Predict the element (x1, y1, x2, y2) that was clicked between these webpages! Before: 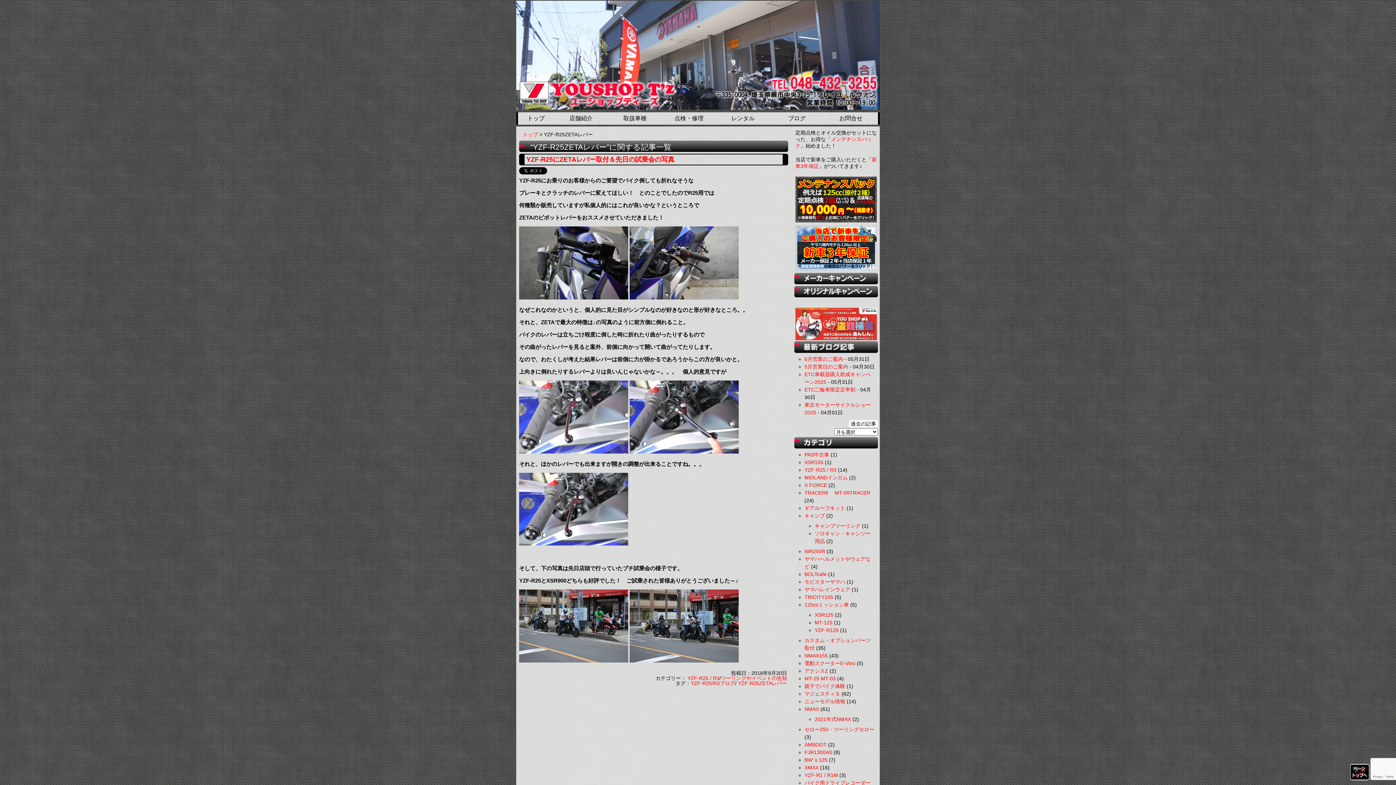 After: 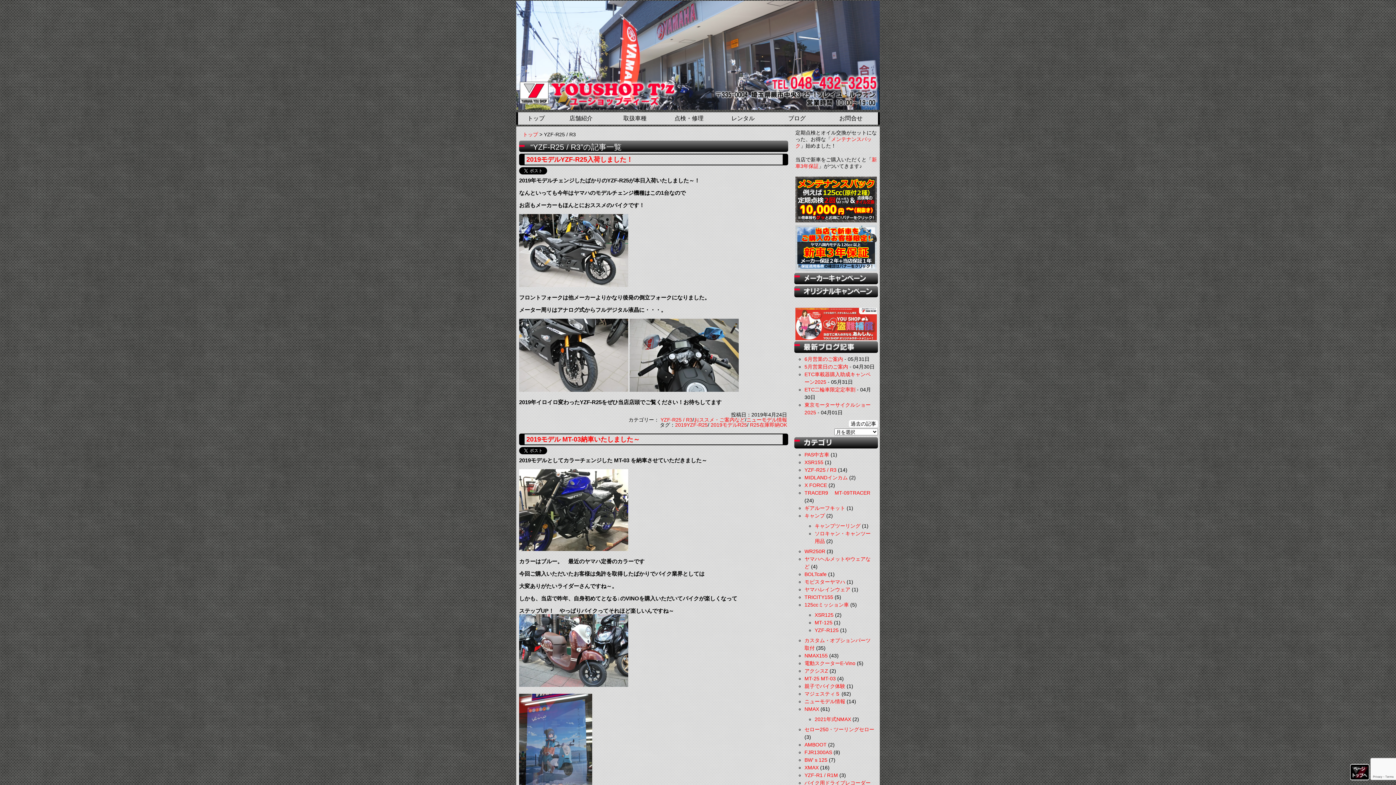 Action: label: YZF-R25 / R3 bbox: (687, 675, 719, 681)